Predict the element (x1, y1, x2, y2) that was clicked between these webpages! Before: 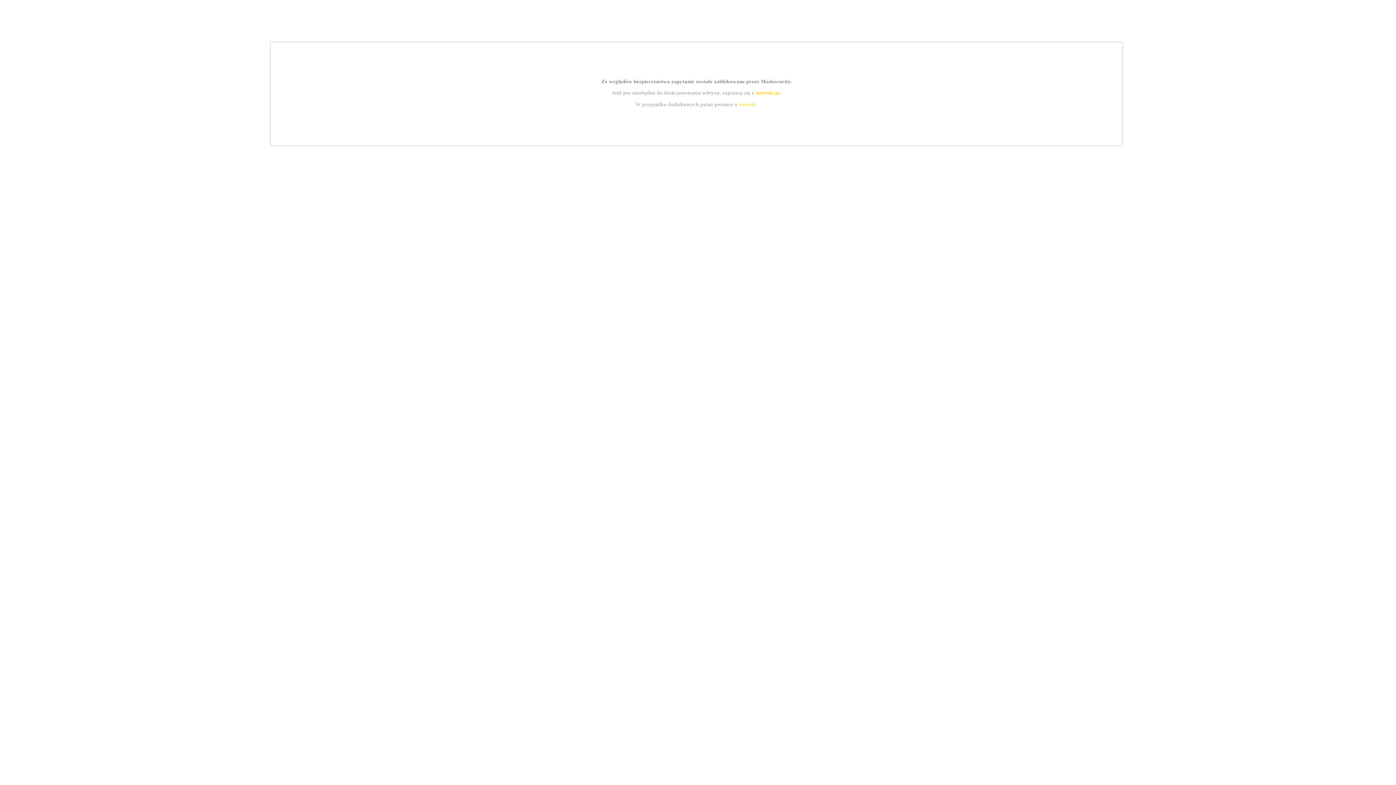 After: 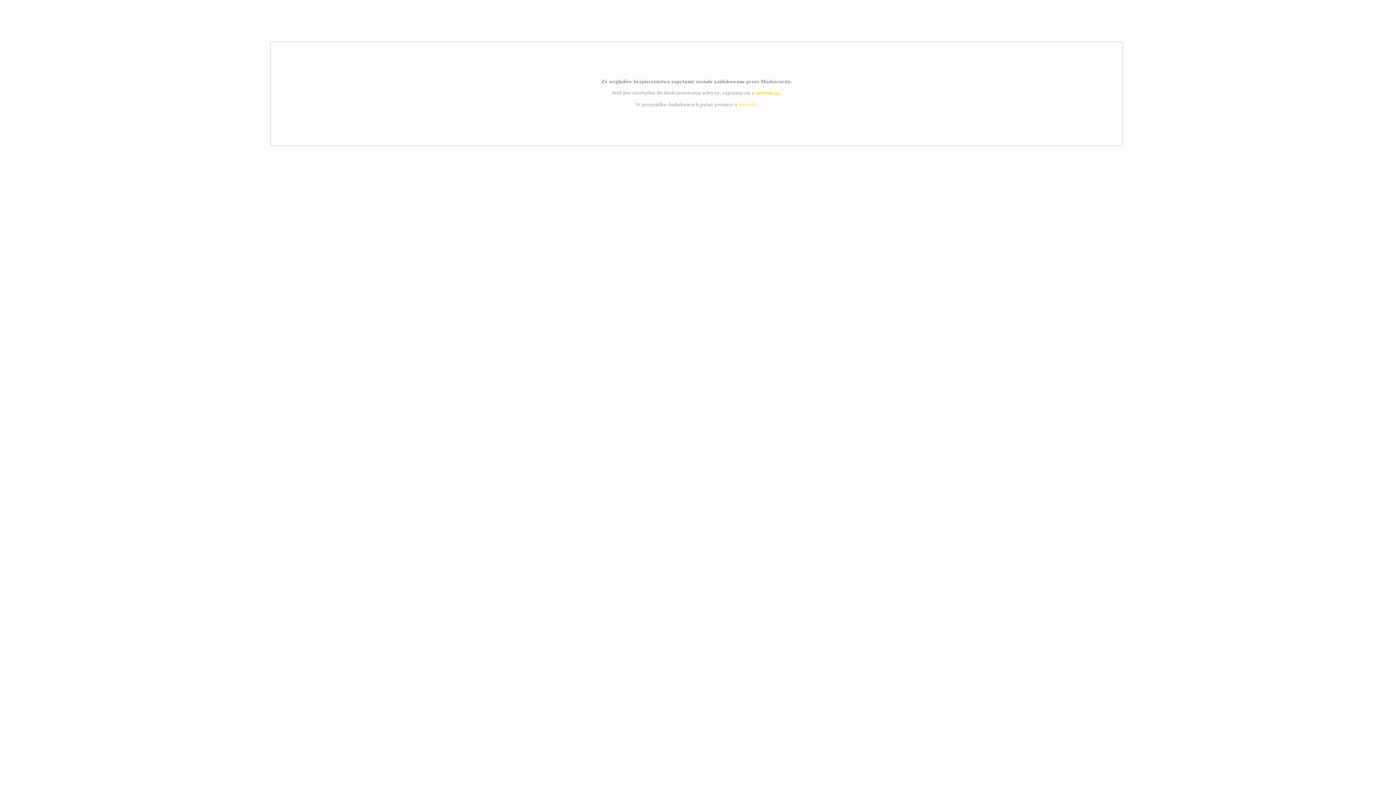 Action: label: instrukcją bbox: (755, 89, 779, 95)